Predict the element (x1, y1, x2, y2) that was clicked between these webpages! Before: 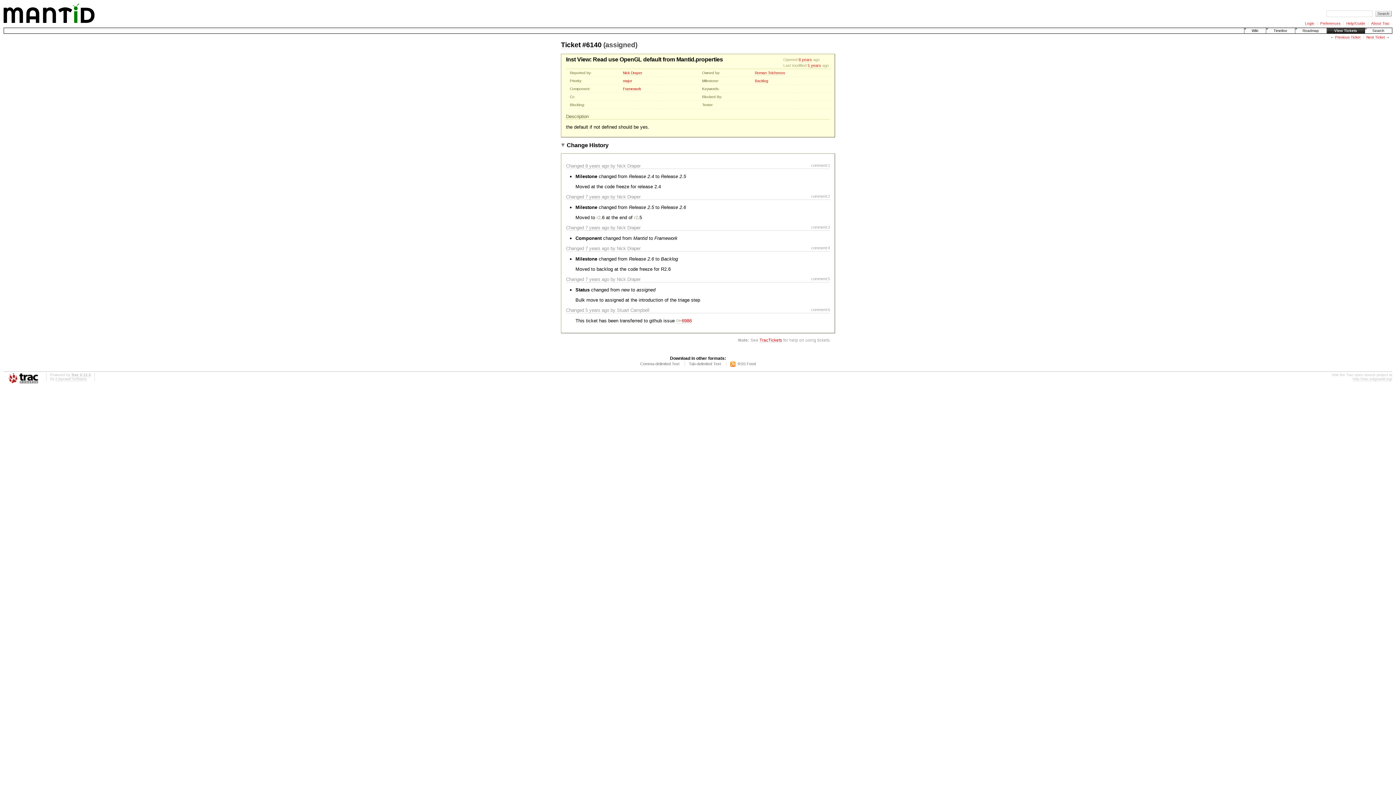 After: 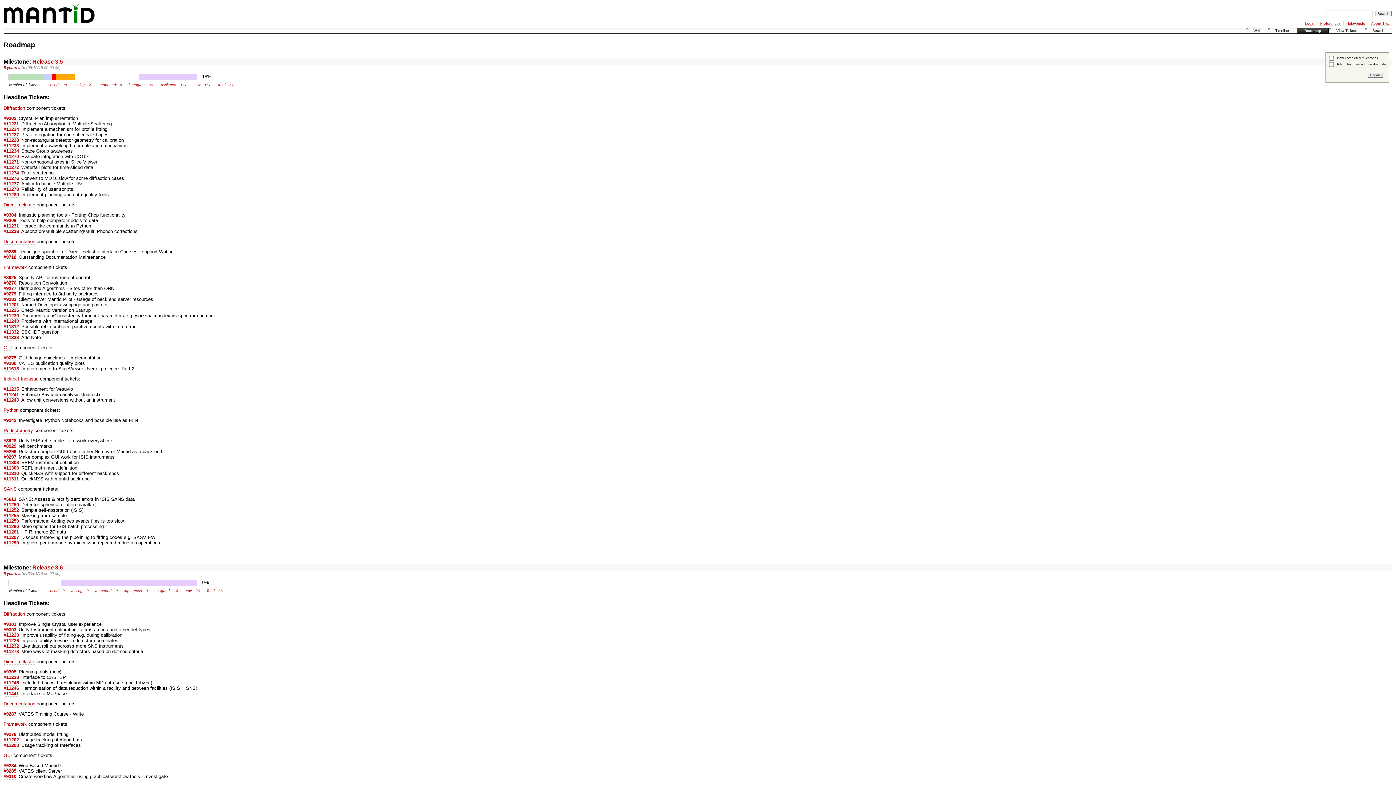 Action: bbox: (1295, 28, 1326, 33) label: Roadmap